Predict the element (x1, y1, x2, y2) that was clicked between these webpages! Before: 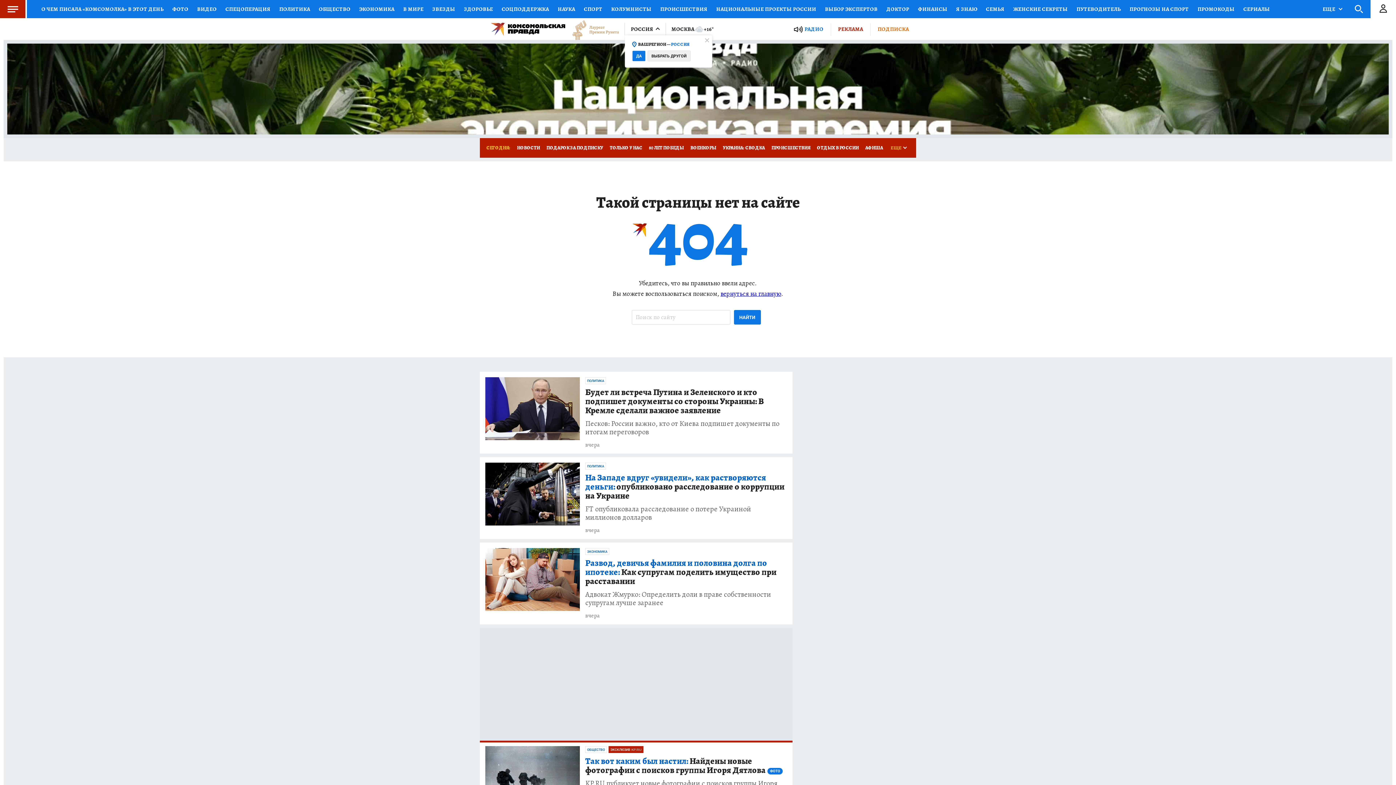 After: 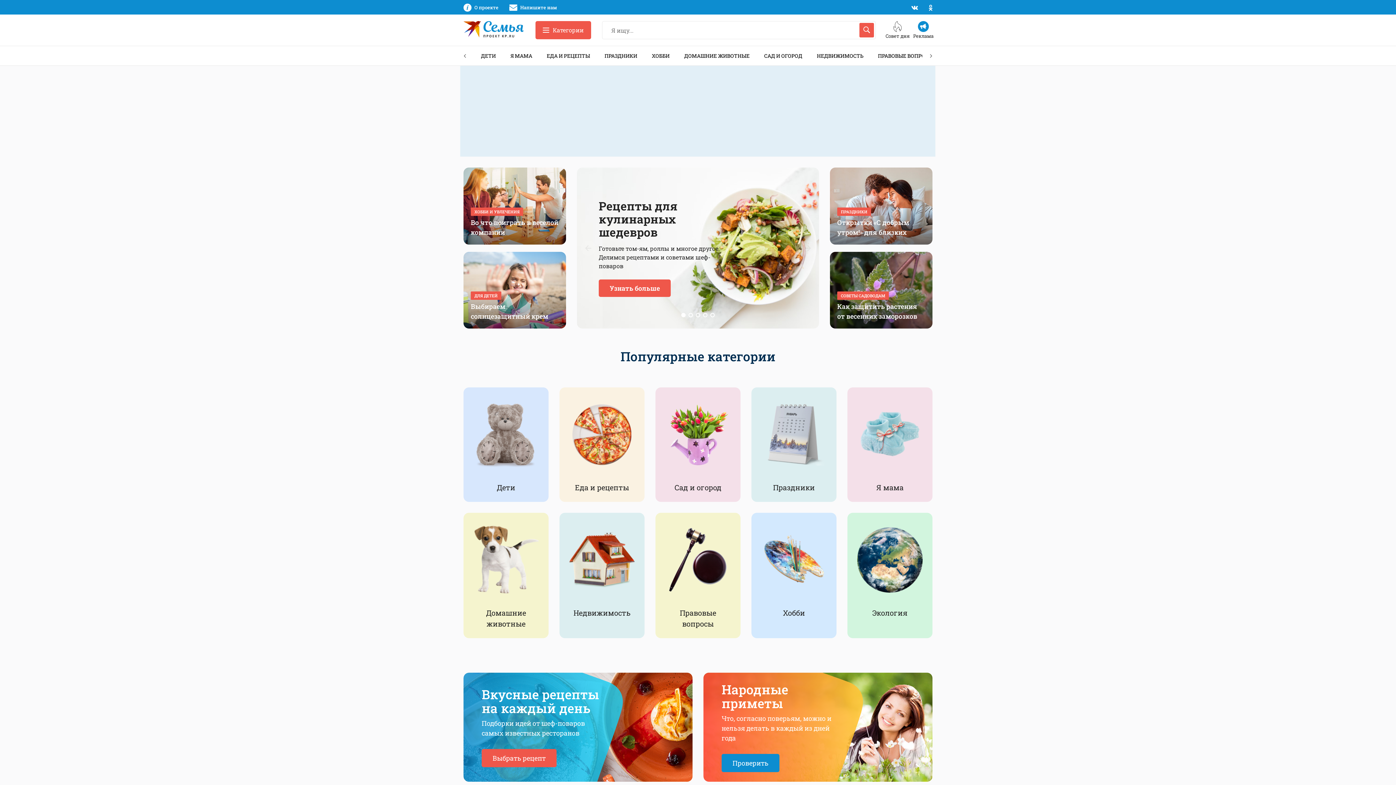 Action: label: СЕМЬЯ bbox: (981, 0, 1009, 18)